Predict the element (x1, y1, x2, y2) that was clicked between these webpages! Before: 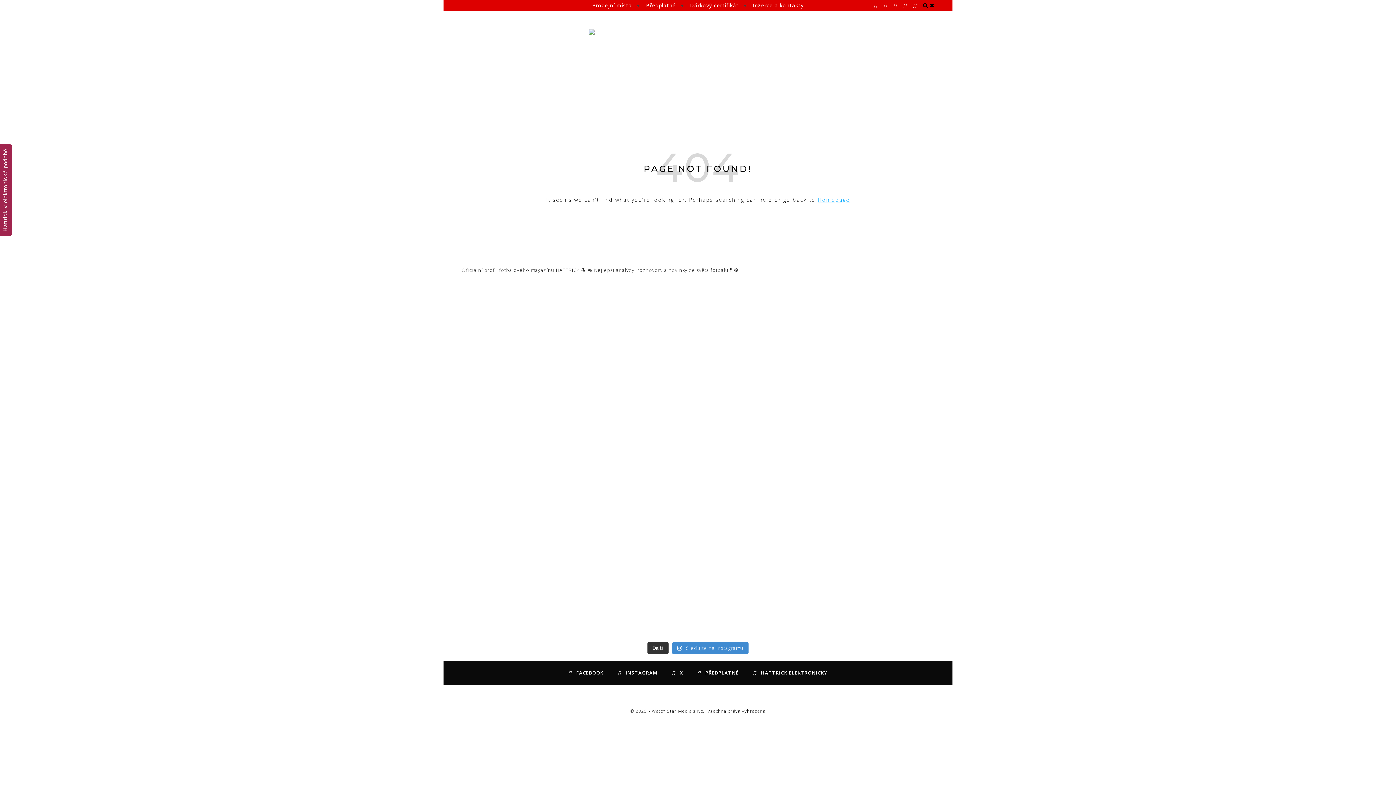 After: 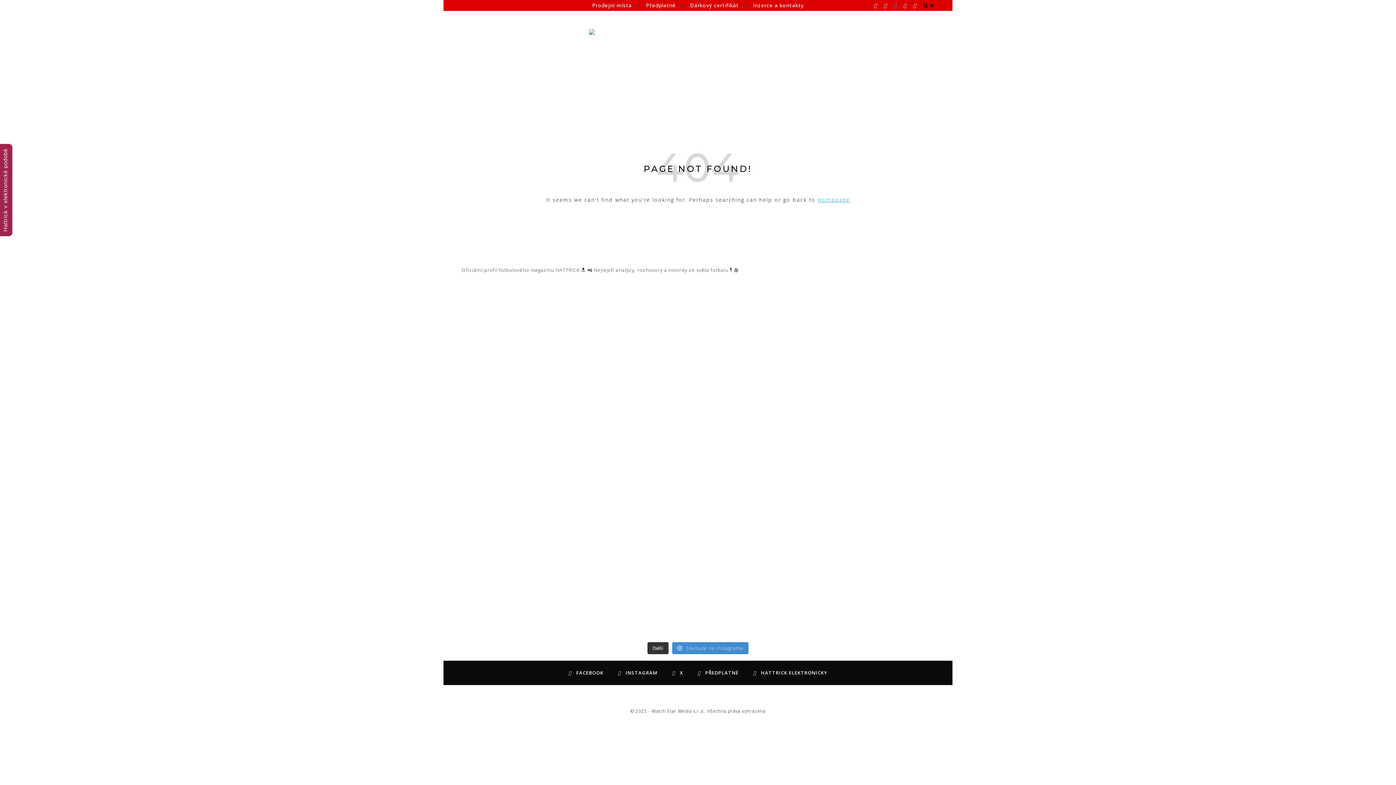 Action: bbox: (893, 2, 898, 8) label:  